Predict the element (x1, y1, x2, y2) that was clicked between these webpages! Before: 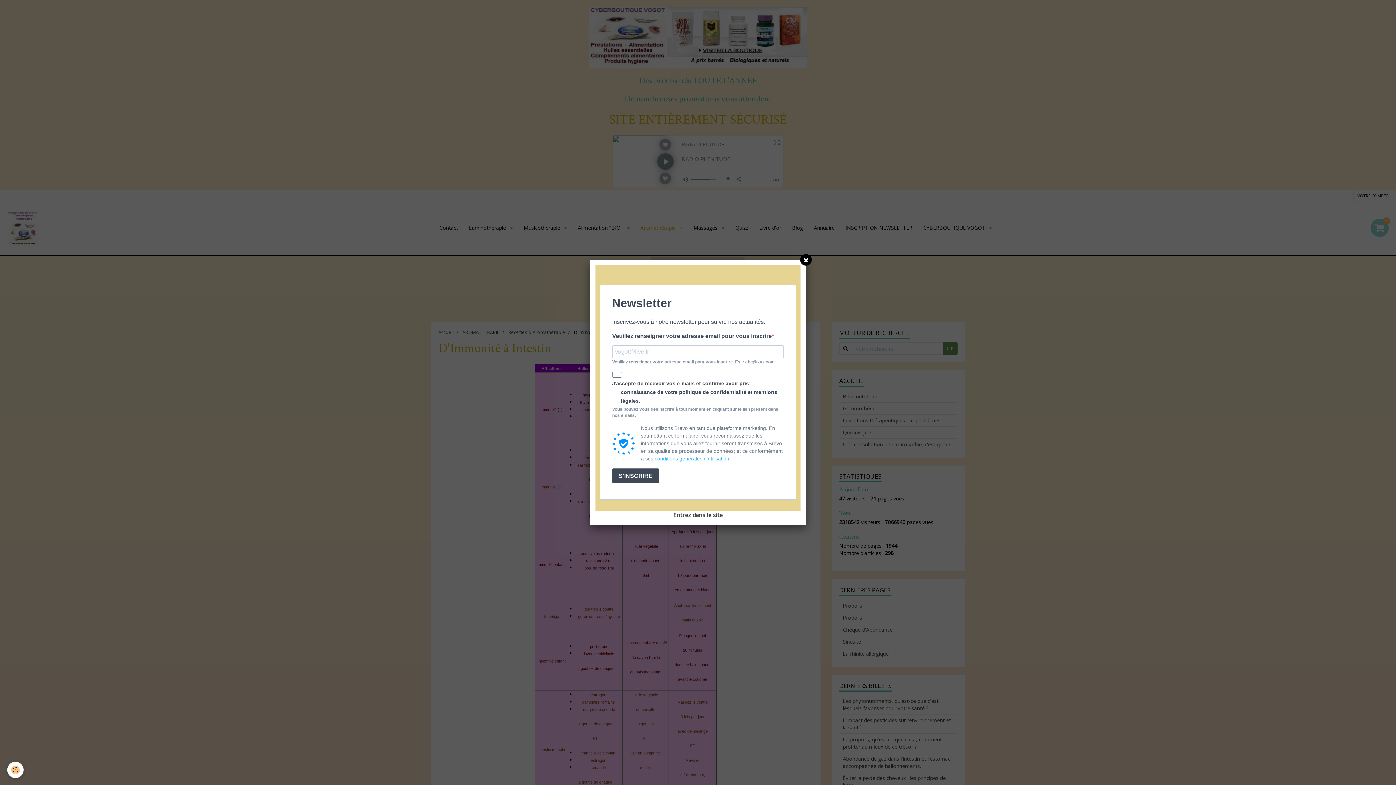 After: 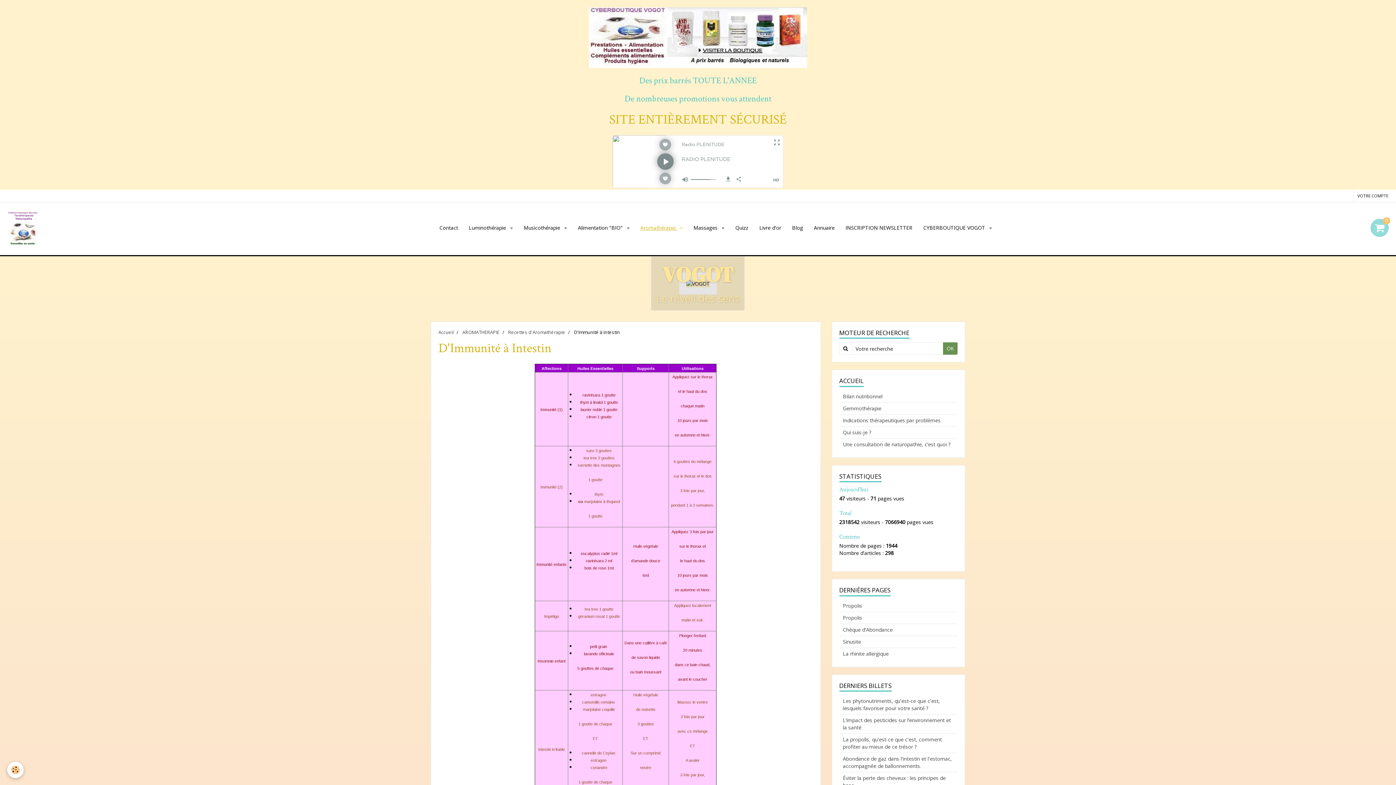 Action: bbox: (800, 254, 812, 265)